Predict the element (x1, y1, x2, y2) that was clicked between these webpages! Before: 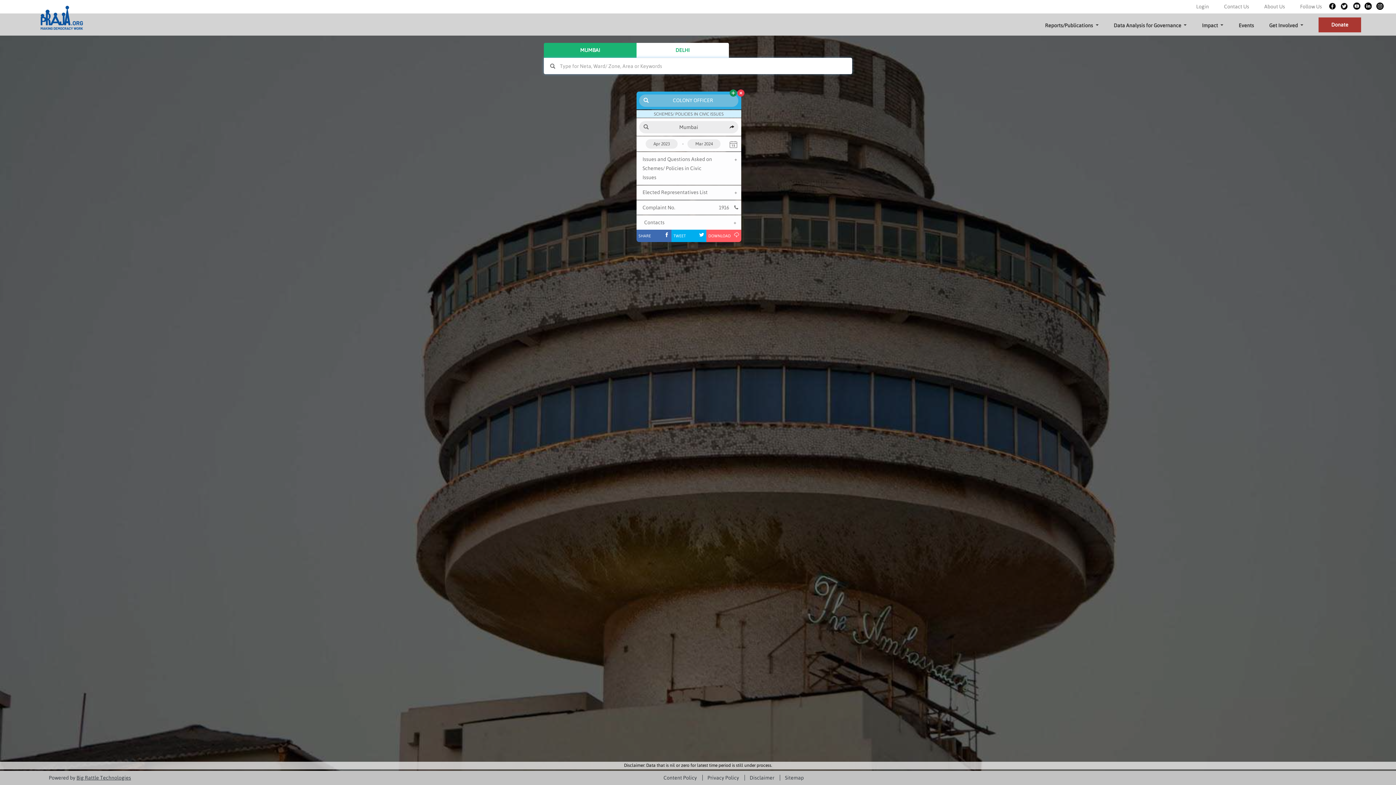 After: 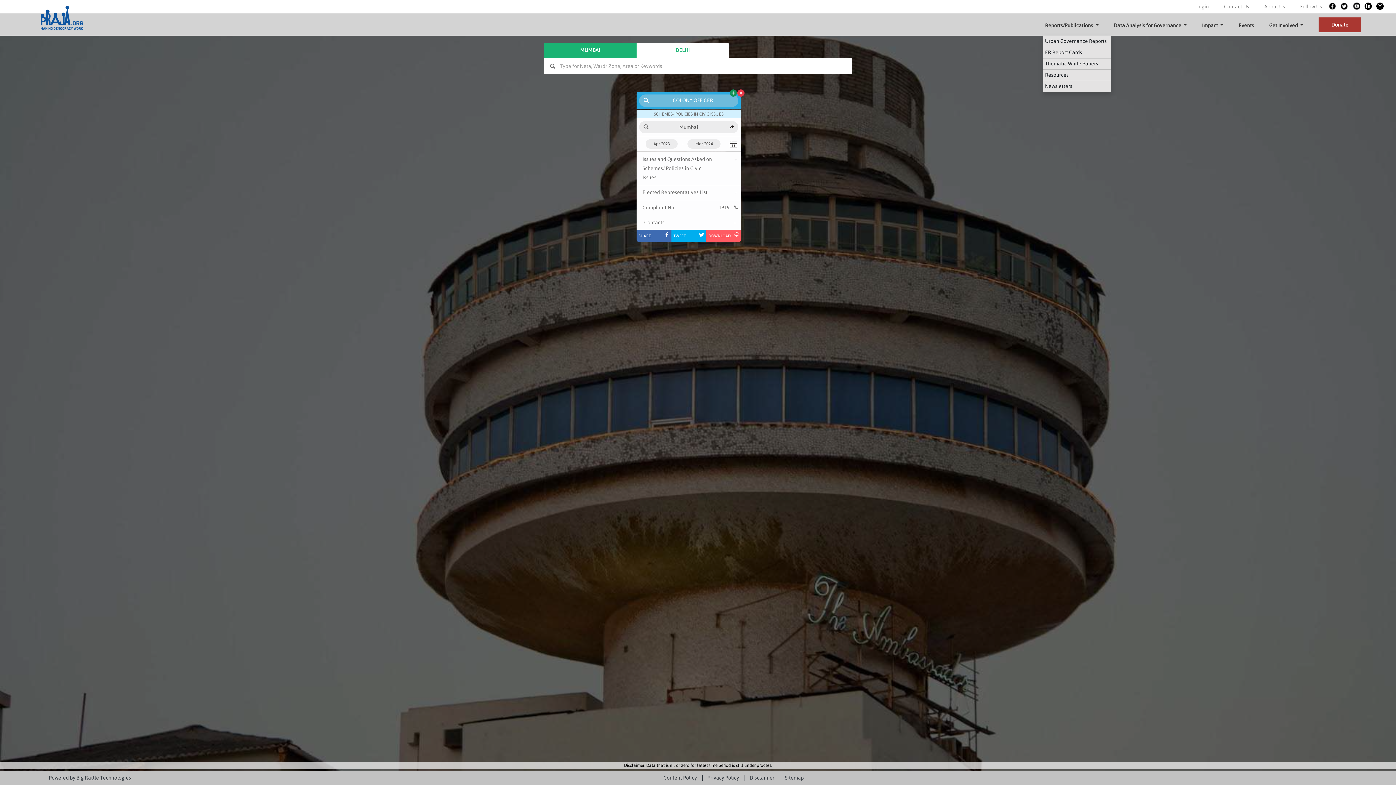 Action: bbox: (1045, 17, 1113, 33) label: Reports/Publications